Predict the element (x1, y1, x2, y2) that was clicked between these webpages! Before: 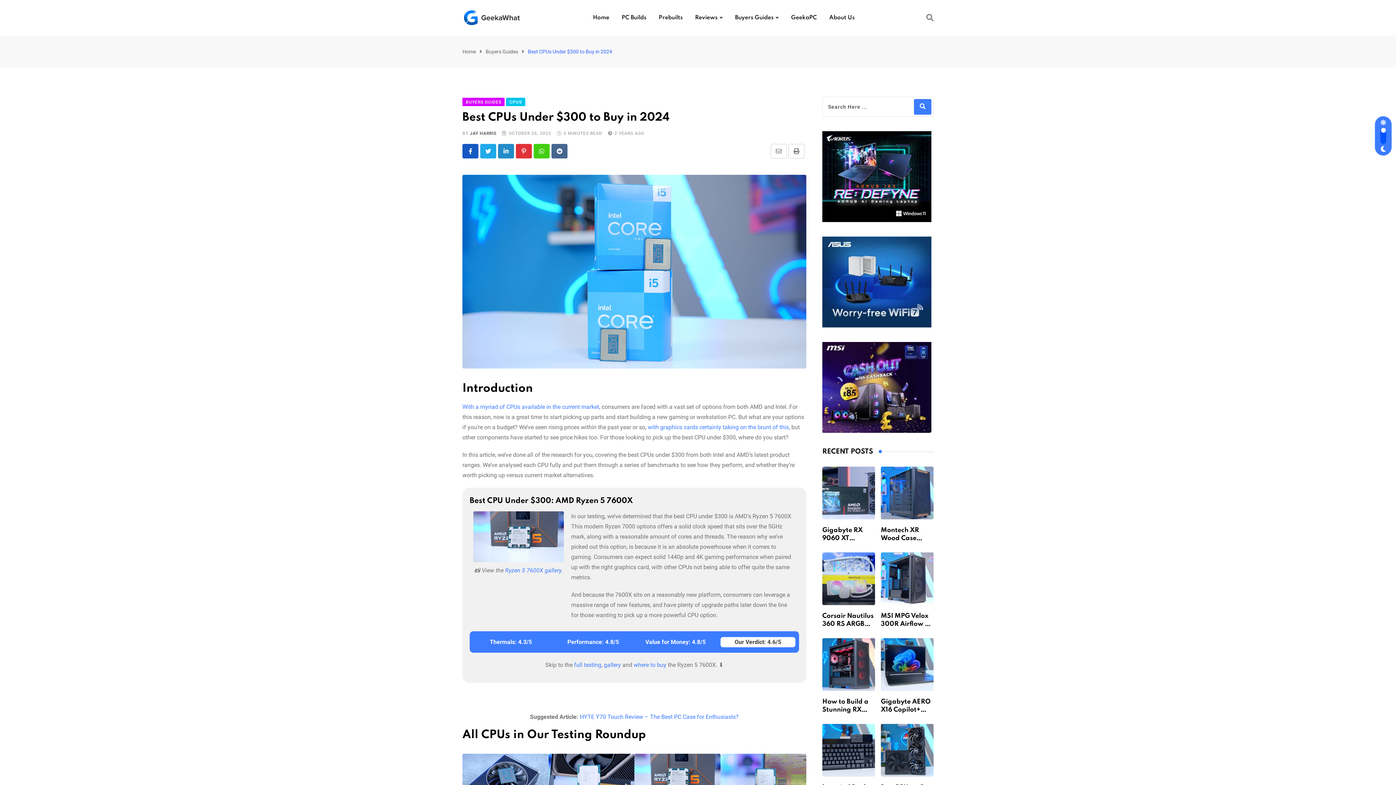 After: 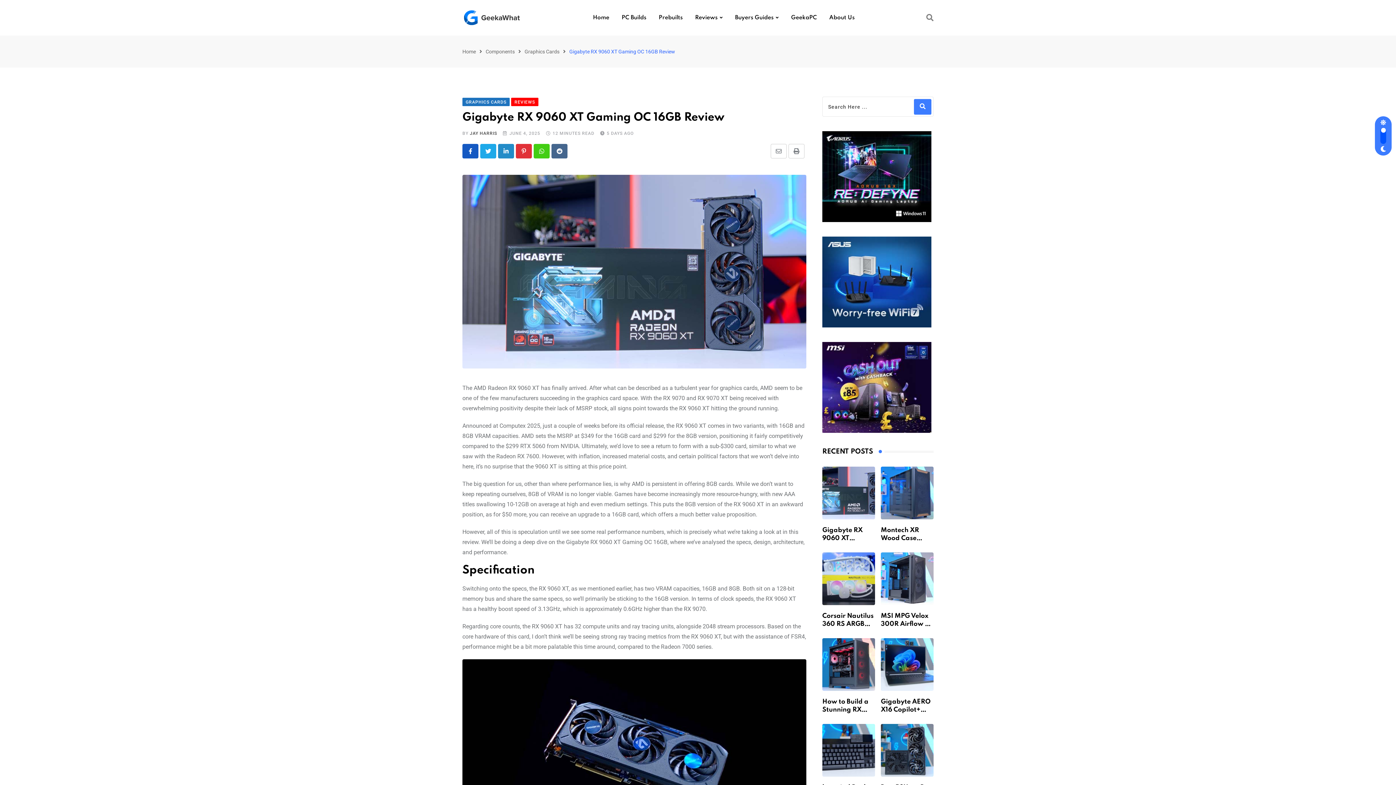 Action: bbox: (822, 467, 875, 519)